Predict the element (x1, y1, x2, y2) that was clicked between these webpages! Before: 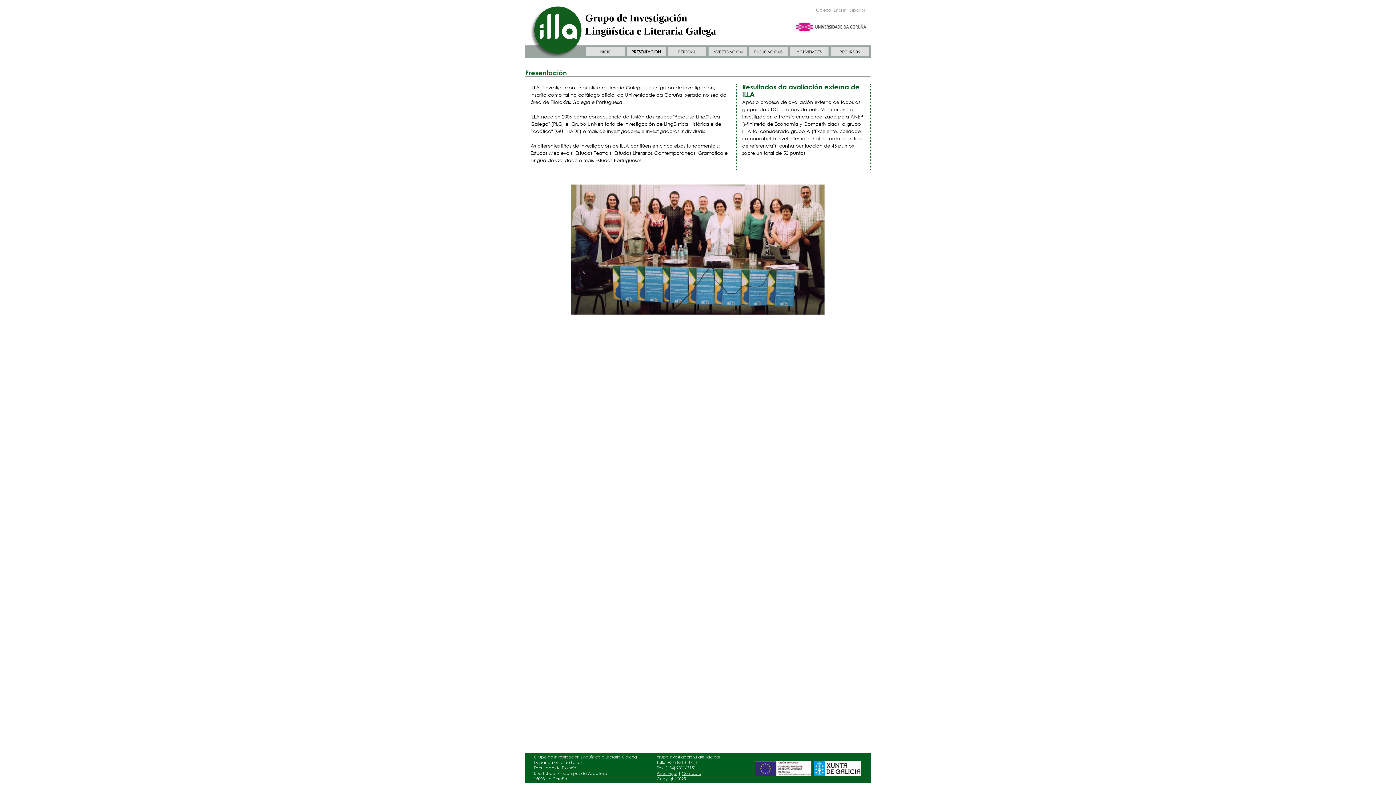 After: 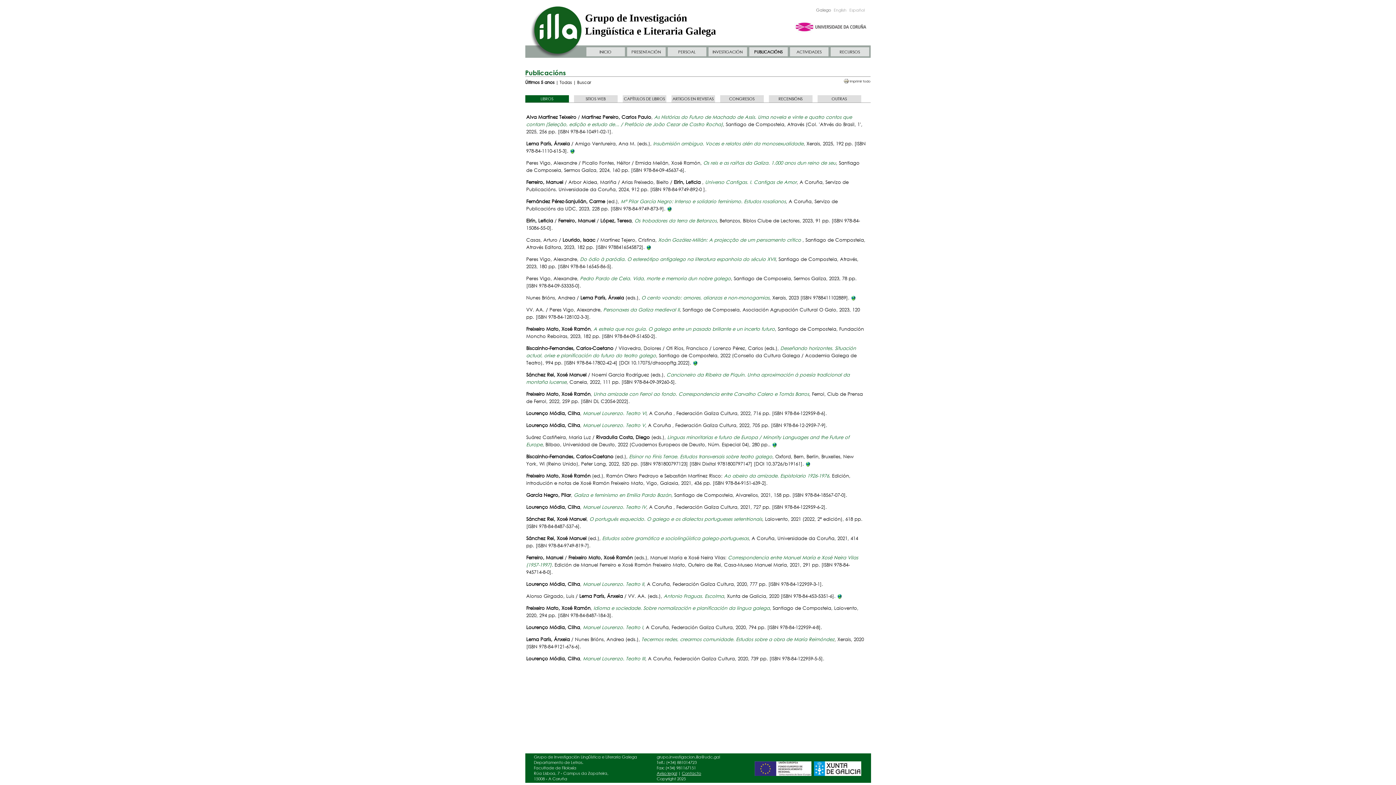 Action: label: PUBLICACIÓNS bbox: (754, 49, 782, 54)